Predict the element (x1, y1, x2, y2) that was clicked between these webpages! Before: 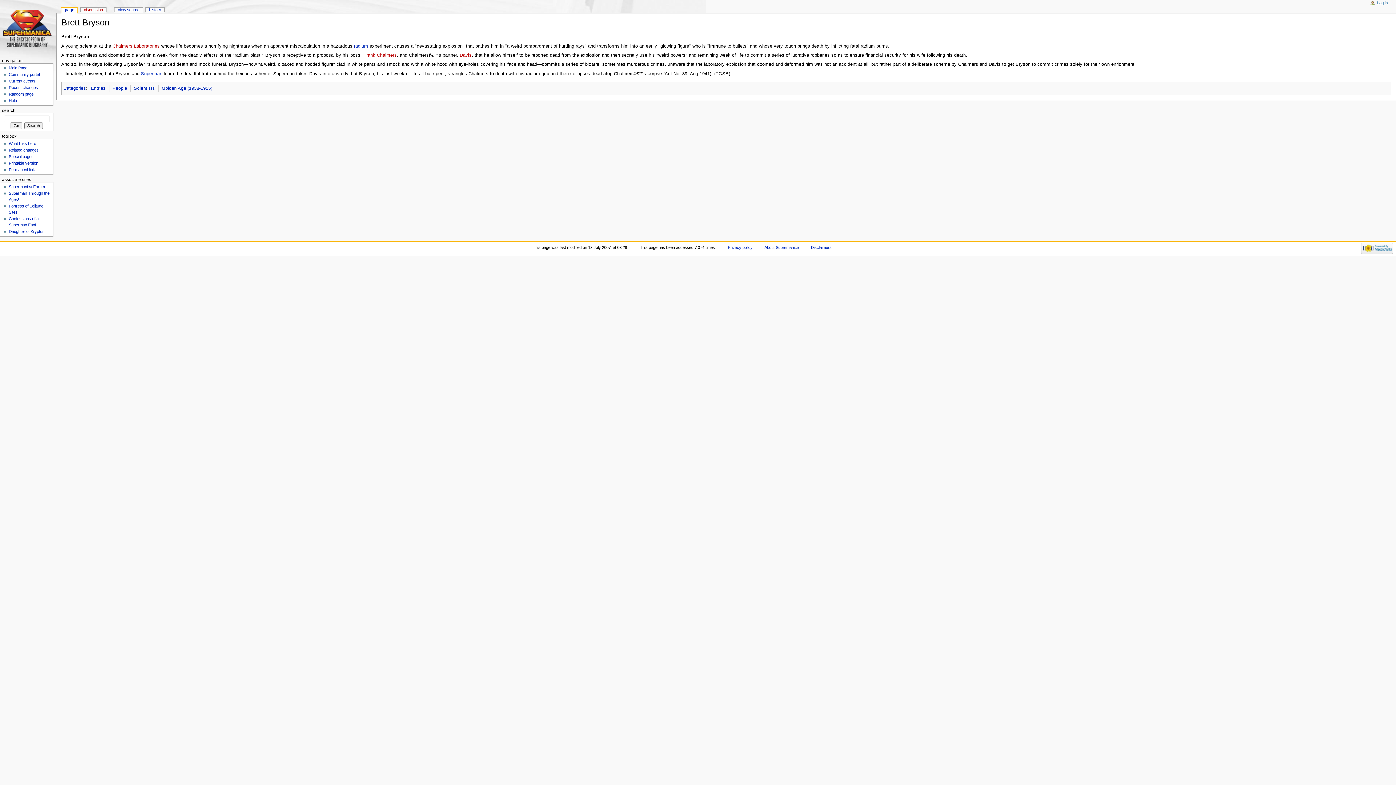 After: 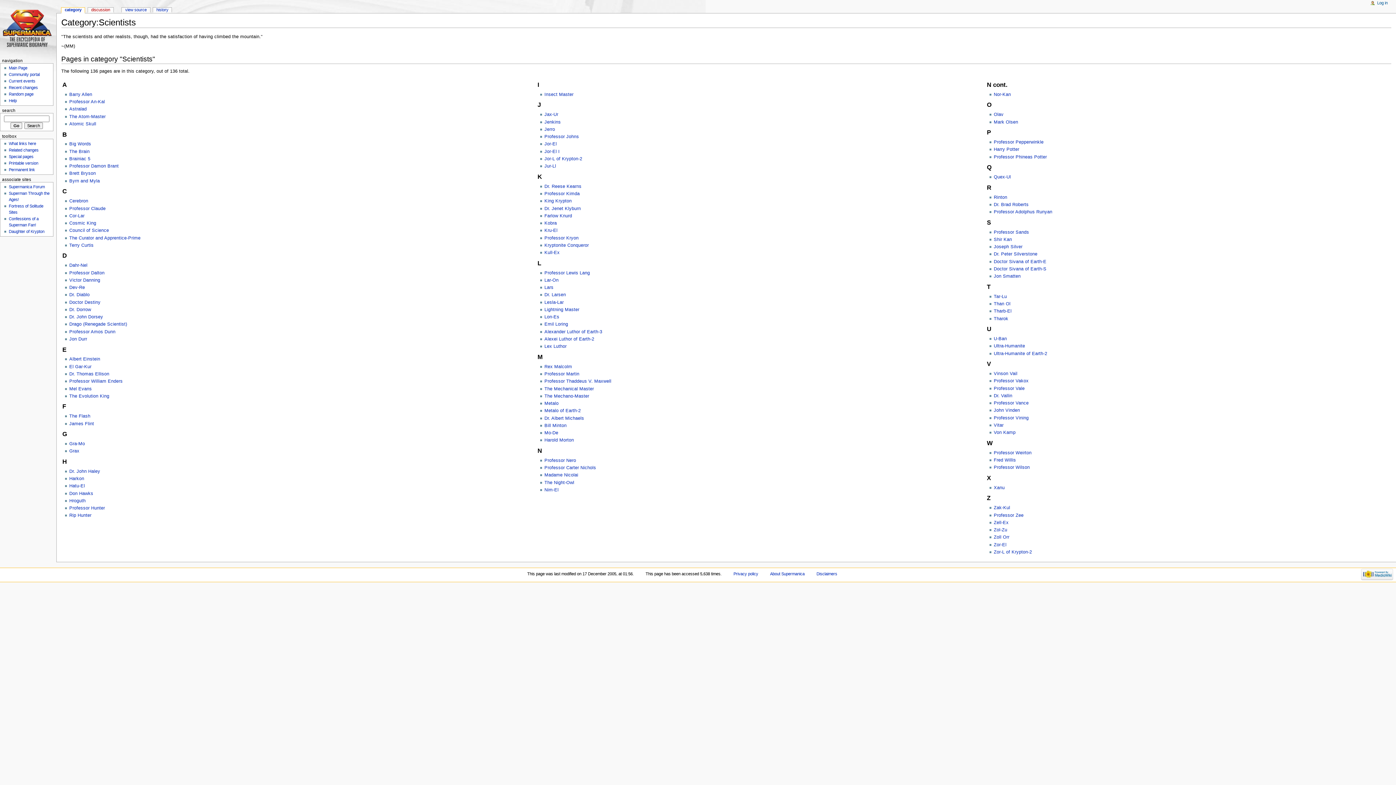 Action: label: Scientists bbox: (133, 85, 154, 91)